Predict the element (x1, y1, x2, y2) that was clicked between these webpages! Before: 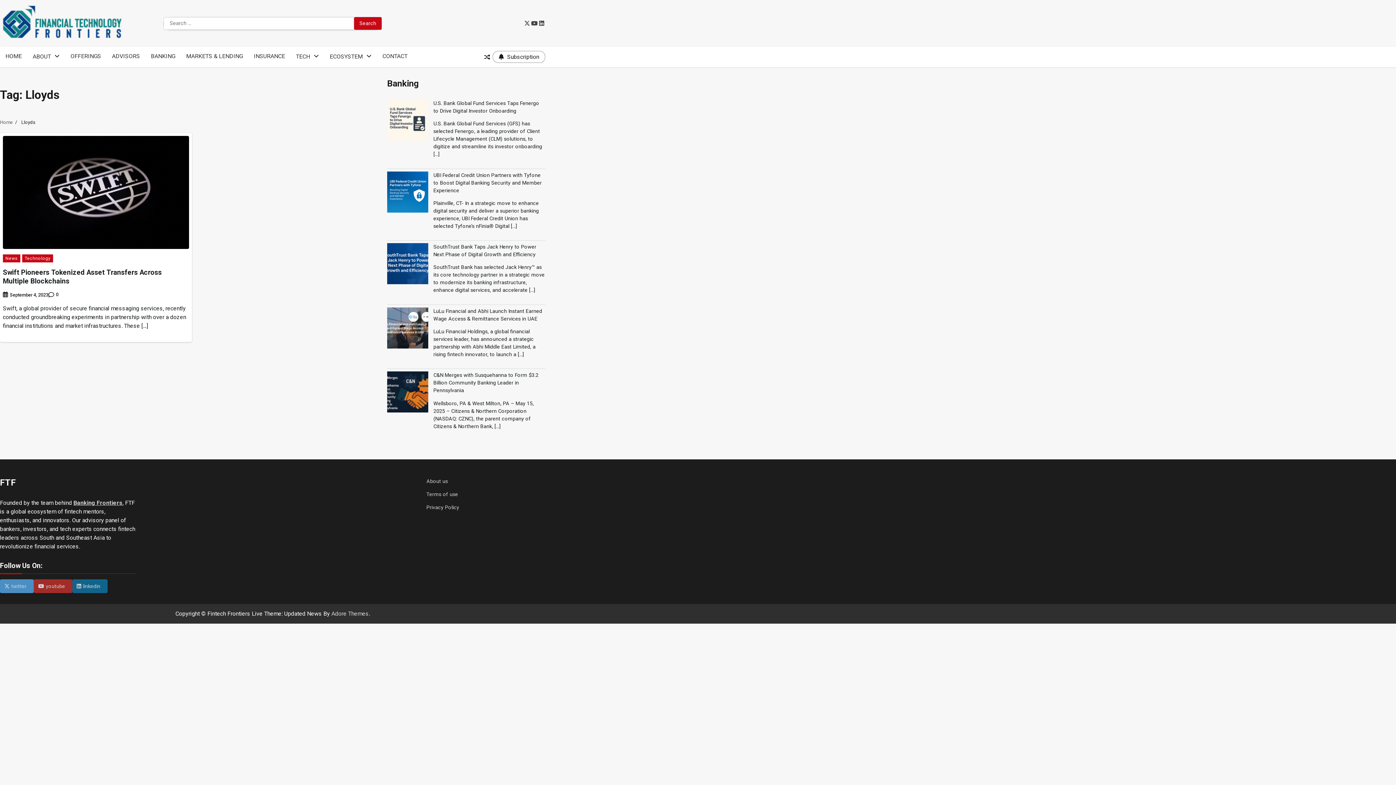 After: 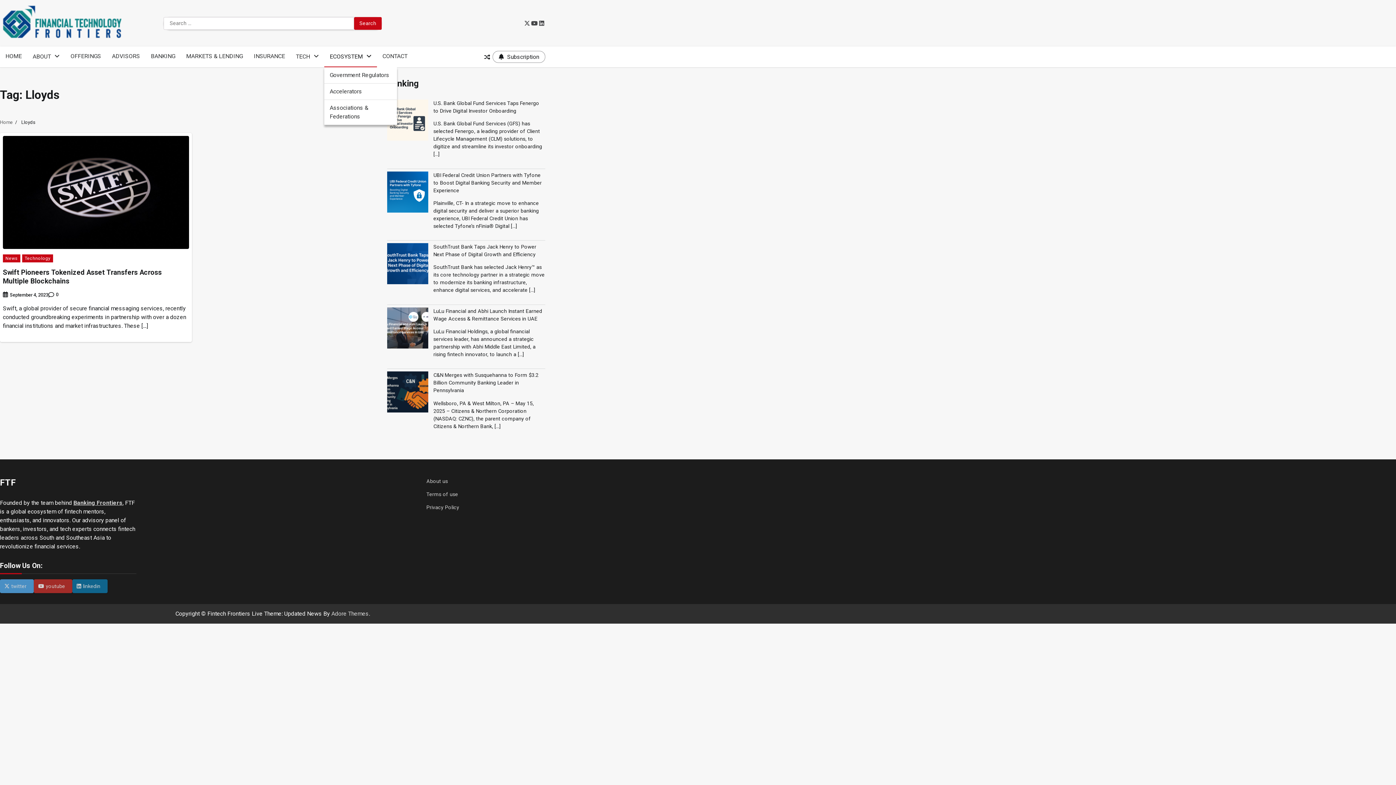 Action: bbox: (324, 46, 377, 67) label: ECOSYSTEM